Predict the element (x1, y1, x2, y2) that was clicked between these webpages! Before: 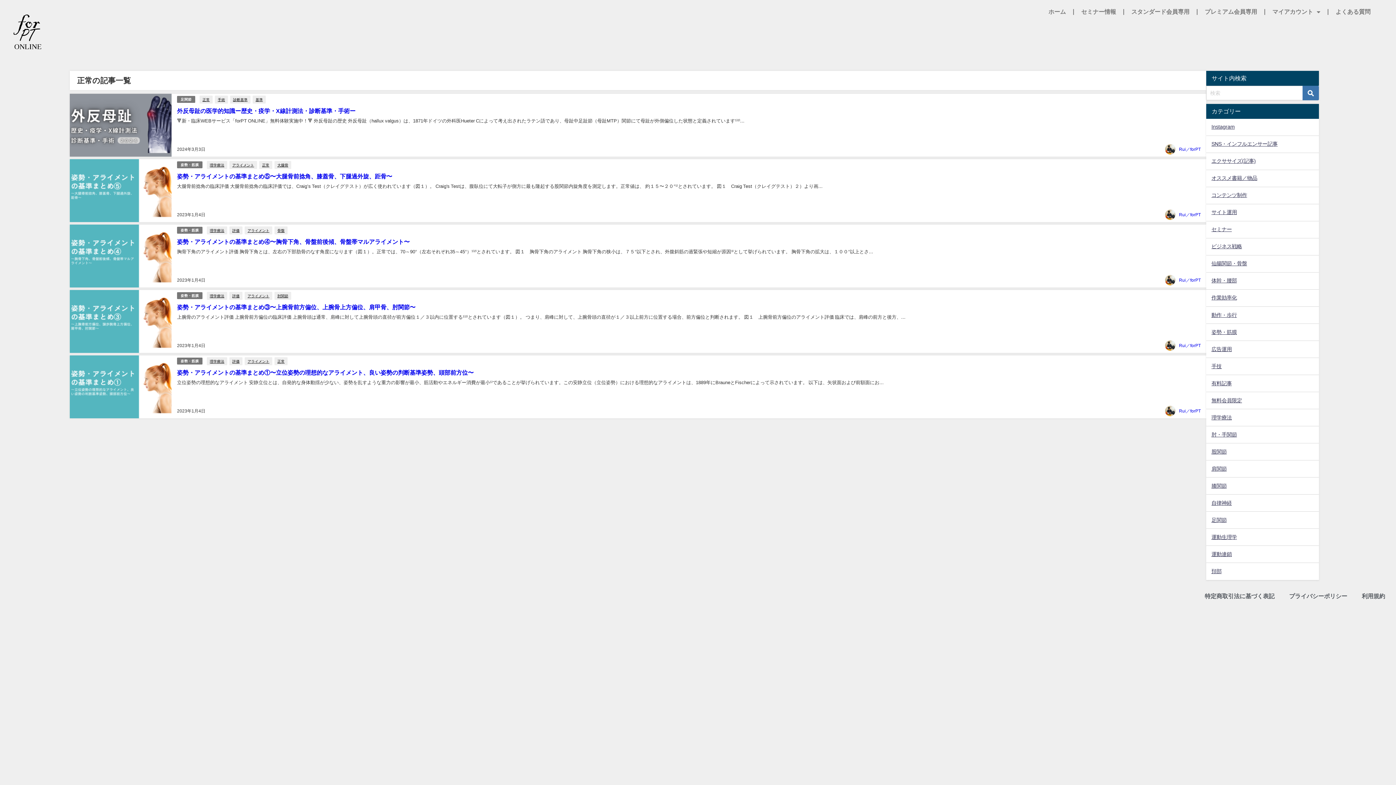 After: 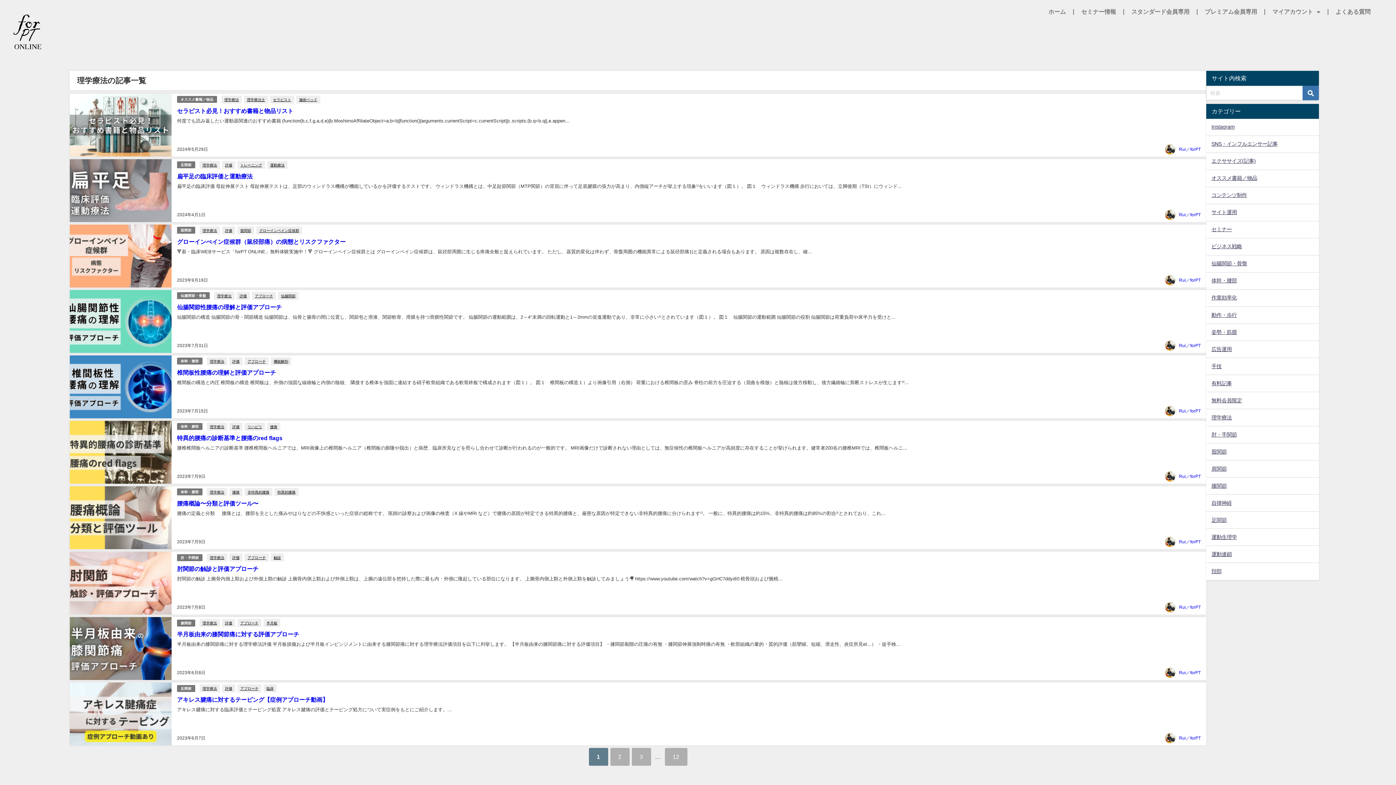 Action: label: 理学療法 bbox: (206, 161, 227, 169)